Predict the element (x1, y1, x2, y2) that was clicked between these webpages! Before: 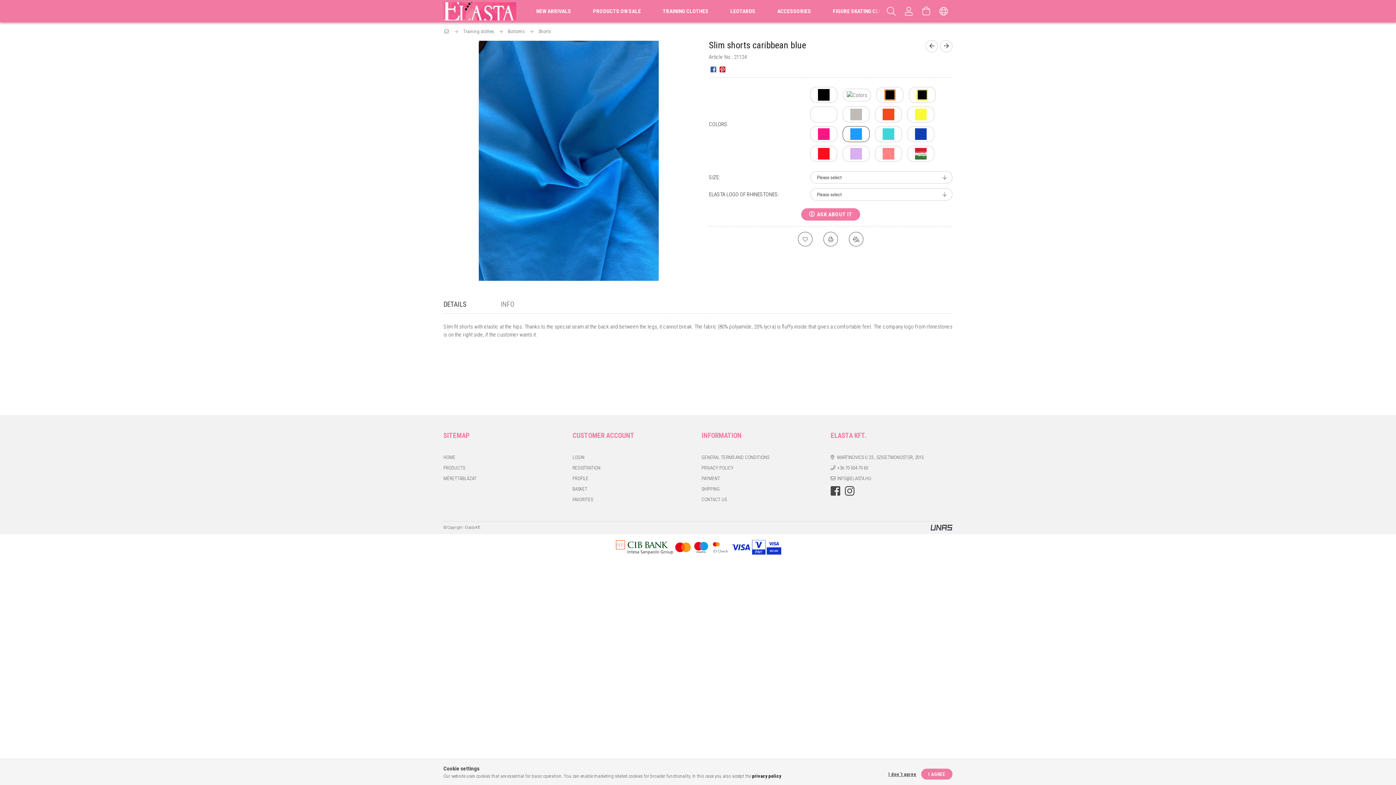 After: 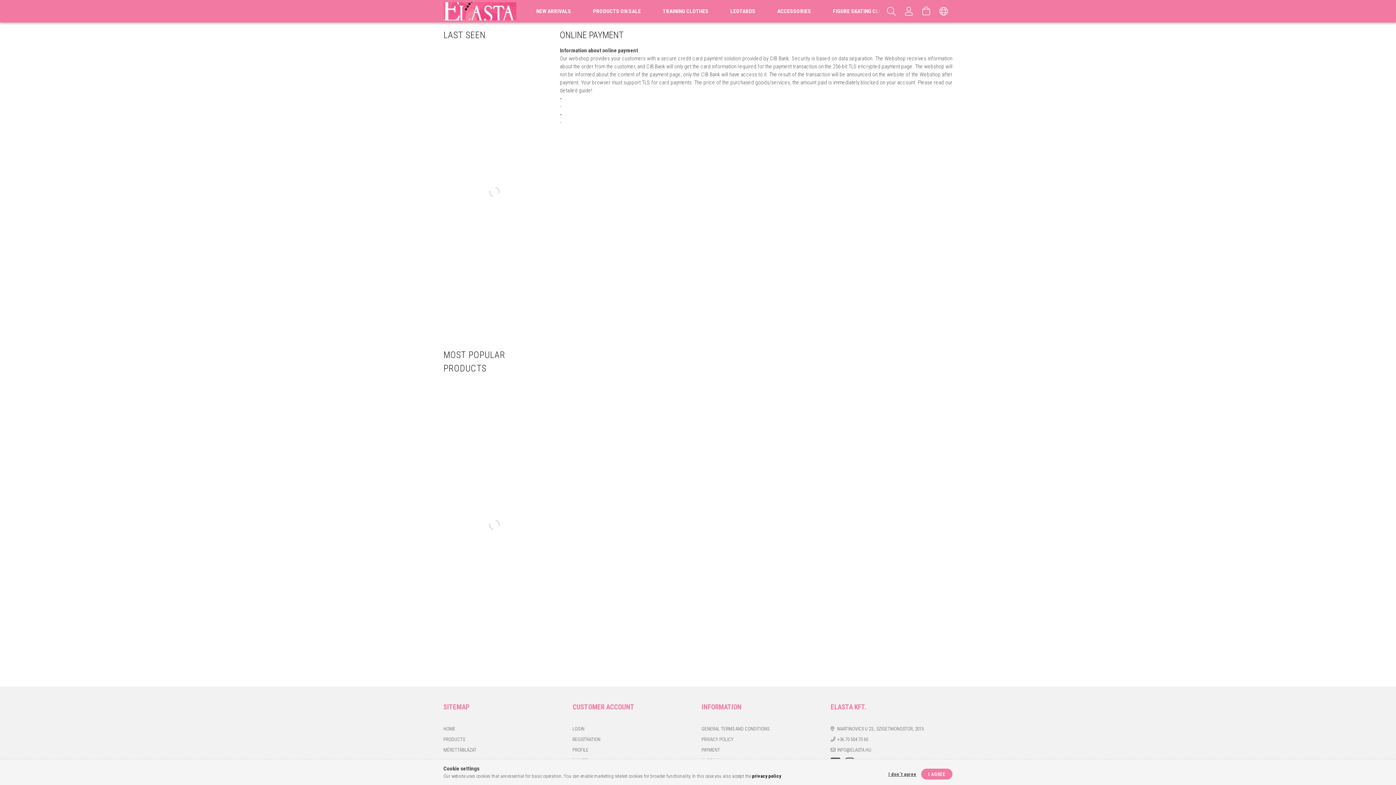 Action: bbox: (615, 543, 781, 550)